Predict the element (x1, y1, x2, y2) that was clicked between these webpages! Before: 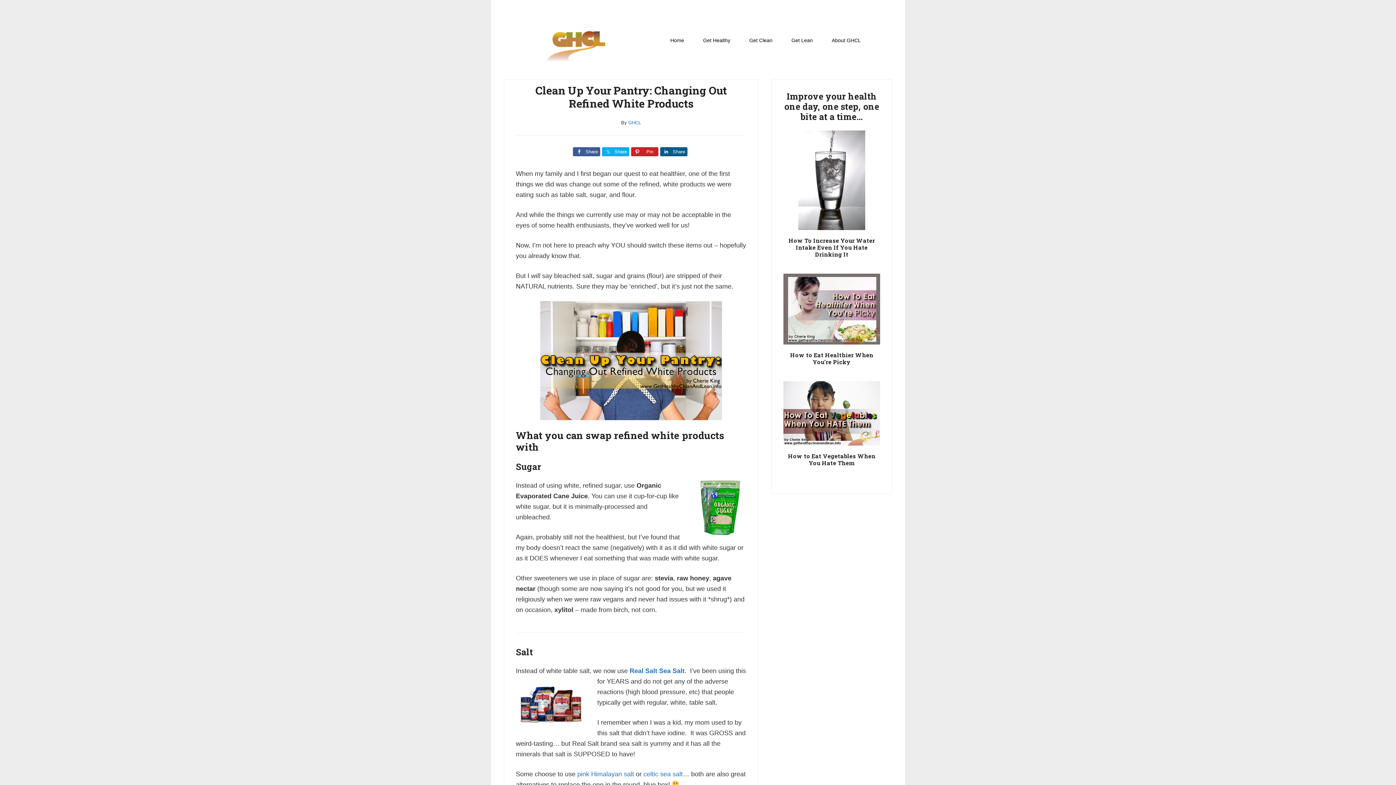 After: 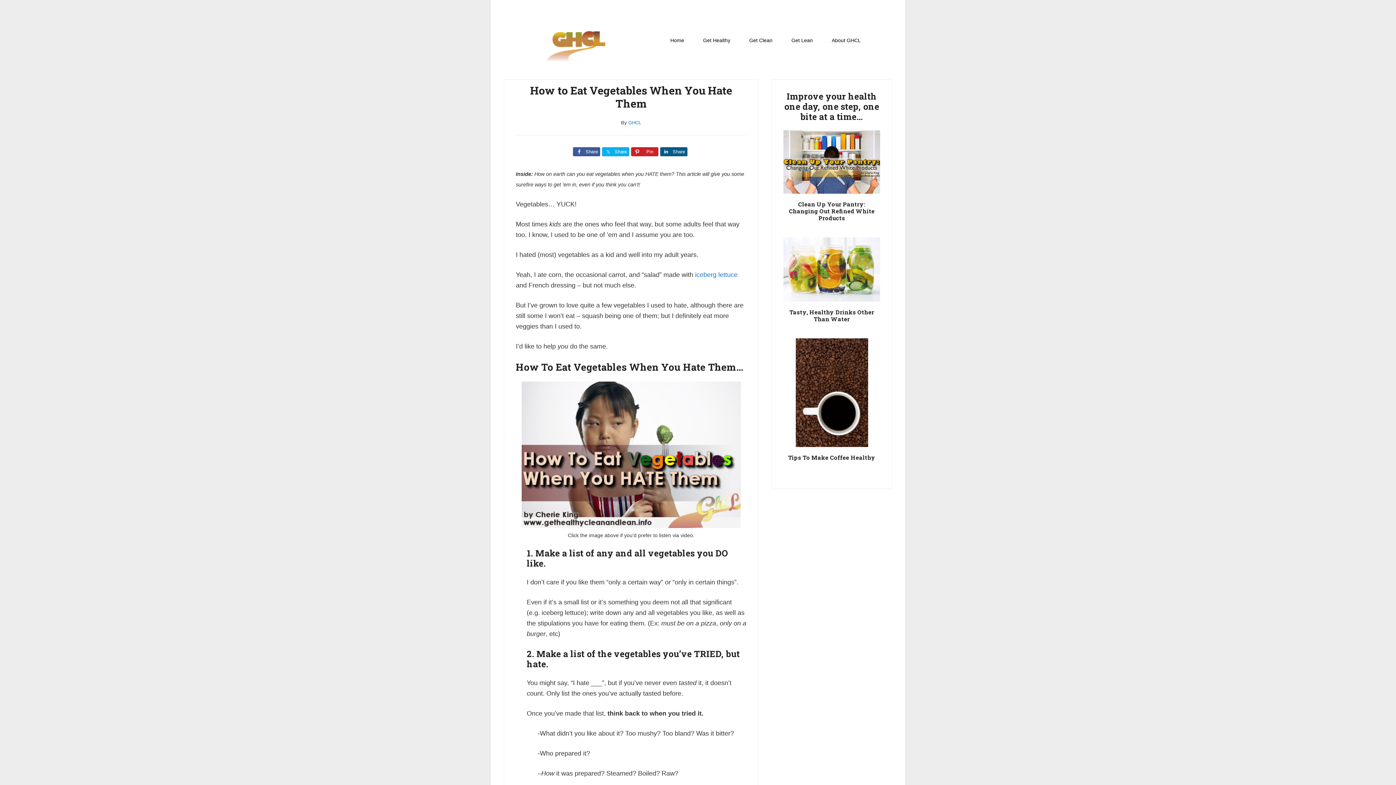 Action: label: How to Eat Vegetables When You Hate Them bbox: (788, 452, 875, 467)